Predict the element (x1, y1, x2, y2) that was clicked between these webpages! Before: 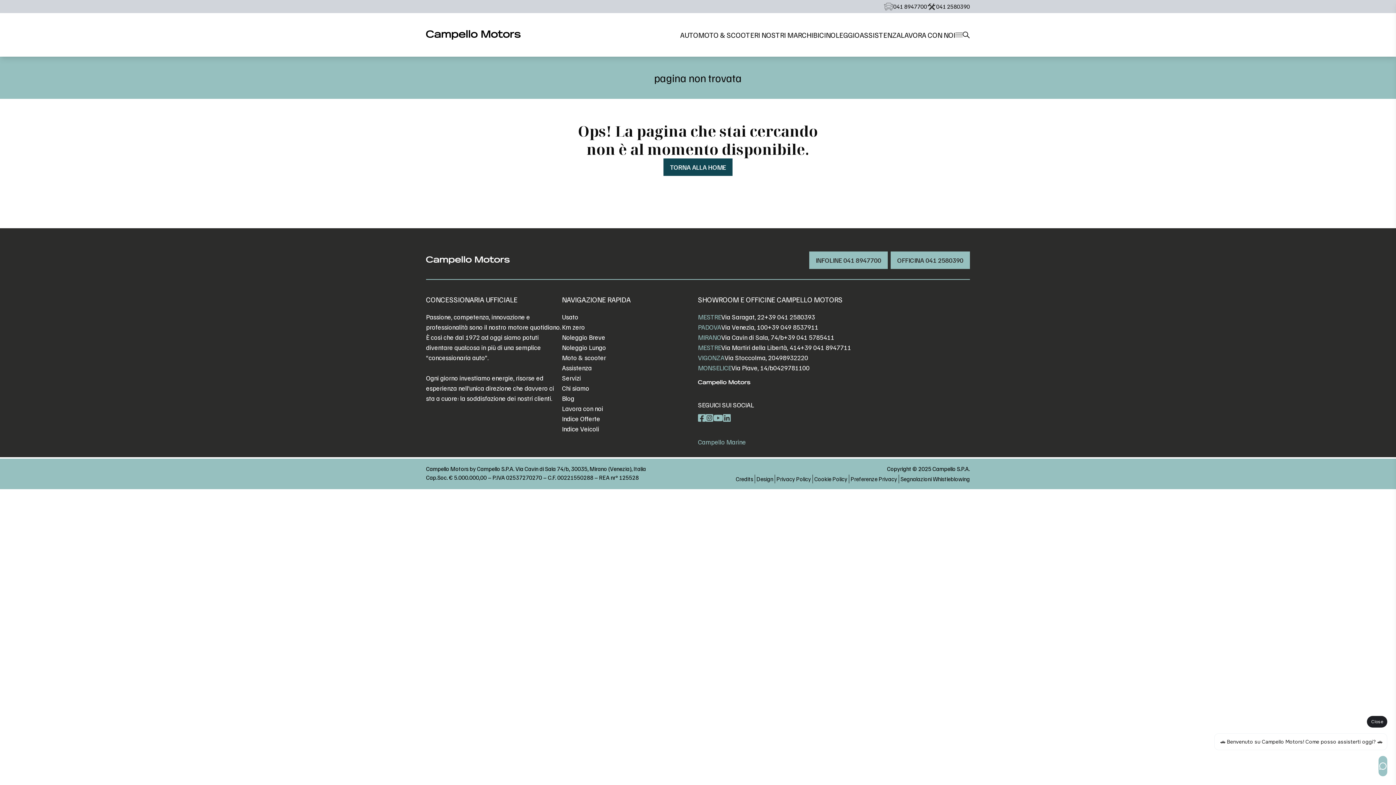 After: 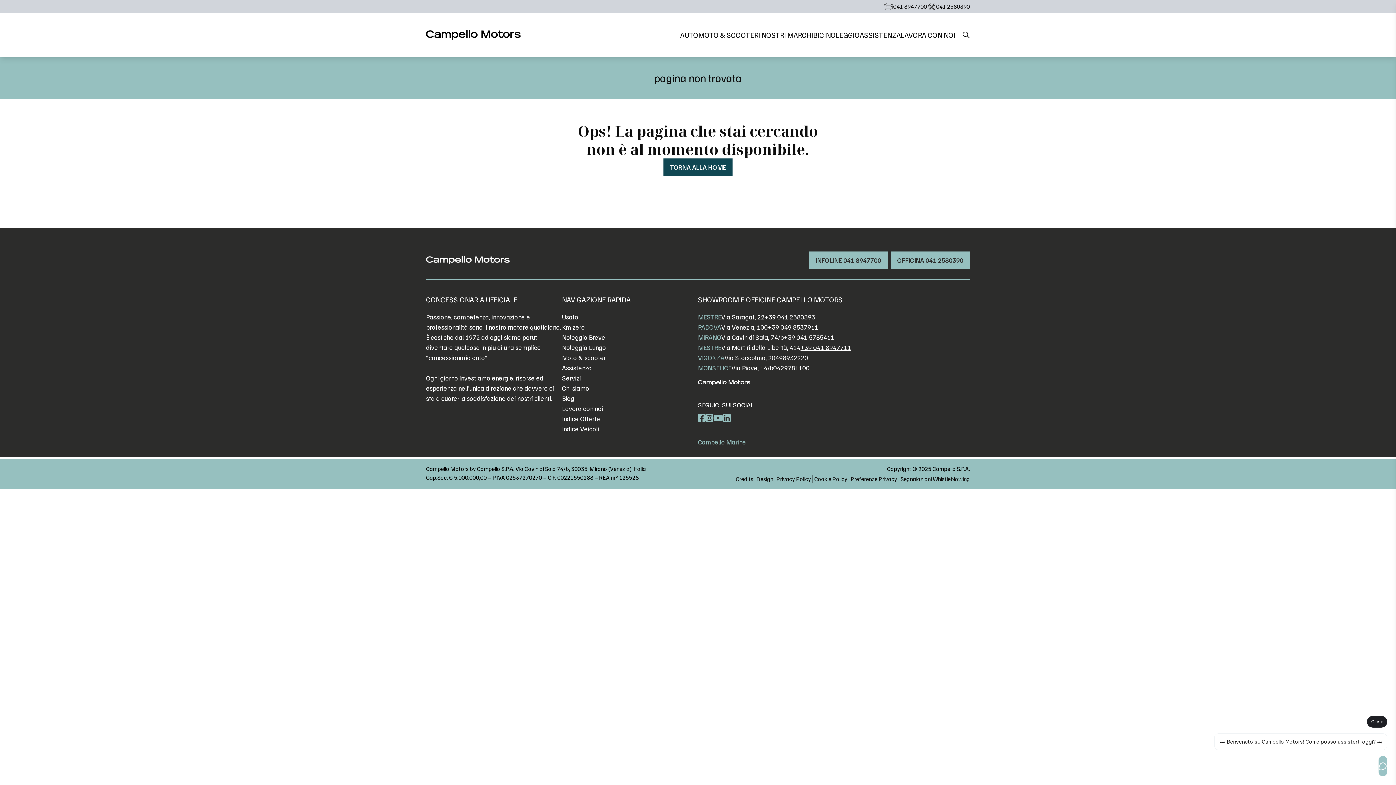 Action: label: +39 041 8947711 bbox: (800, 342, 851, 352)